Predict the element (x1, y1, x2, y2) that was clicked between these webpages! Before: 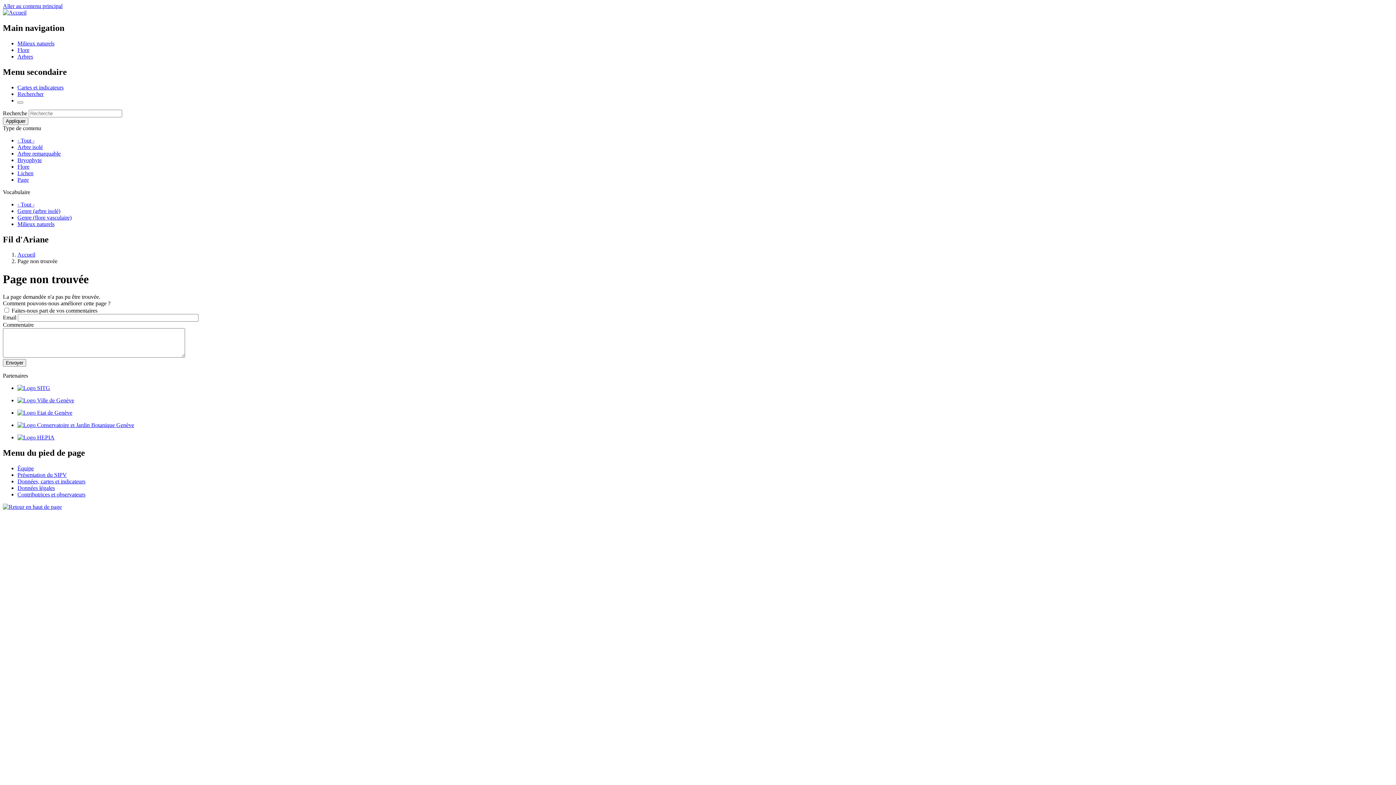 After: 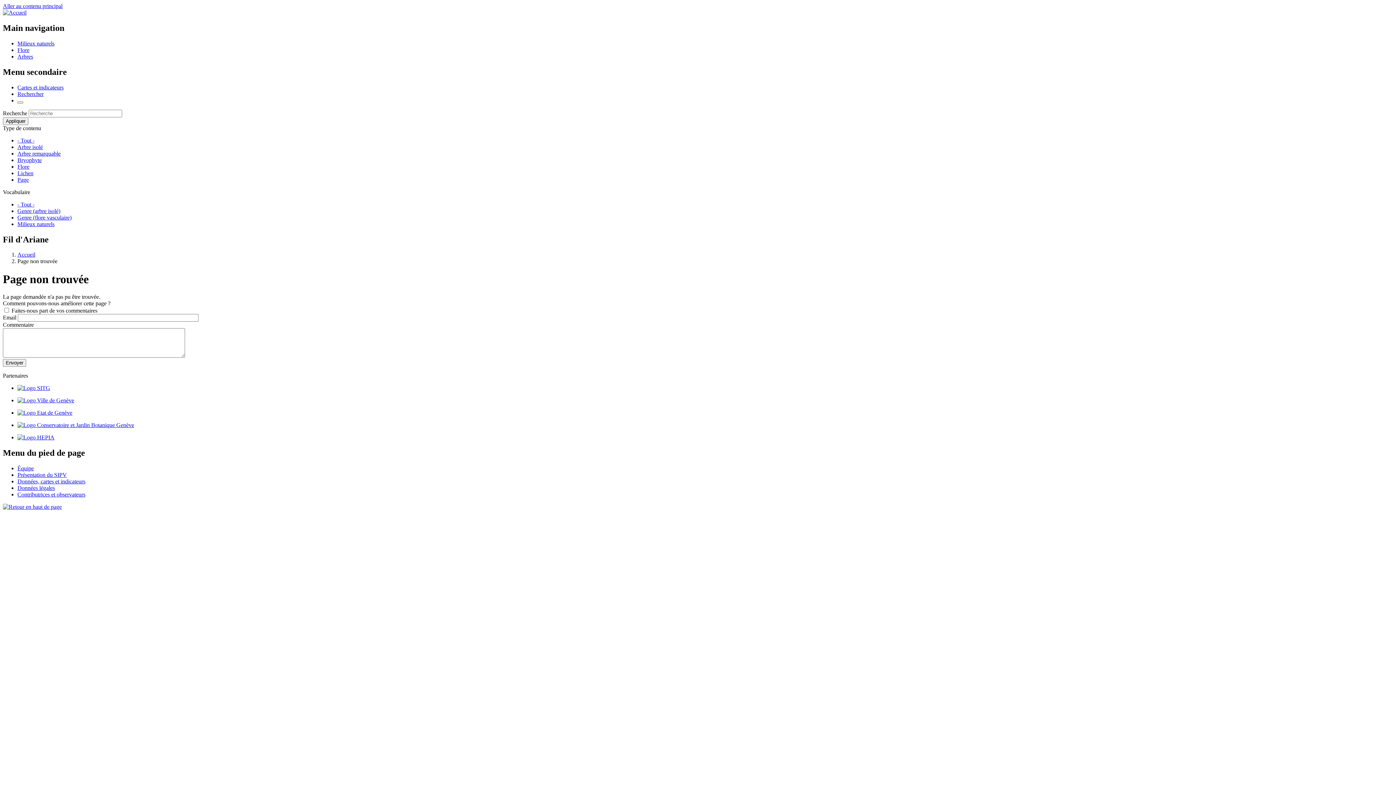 Action: bbox: (17, 163, 29, 169) label: Flore